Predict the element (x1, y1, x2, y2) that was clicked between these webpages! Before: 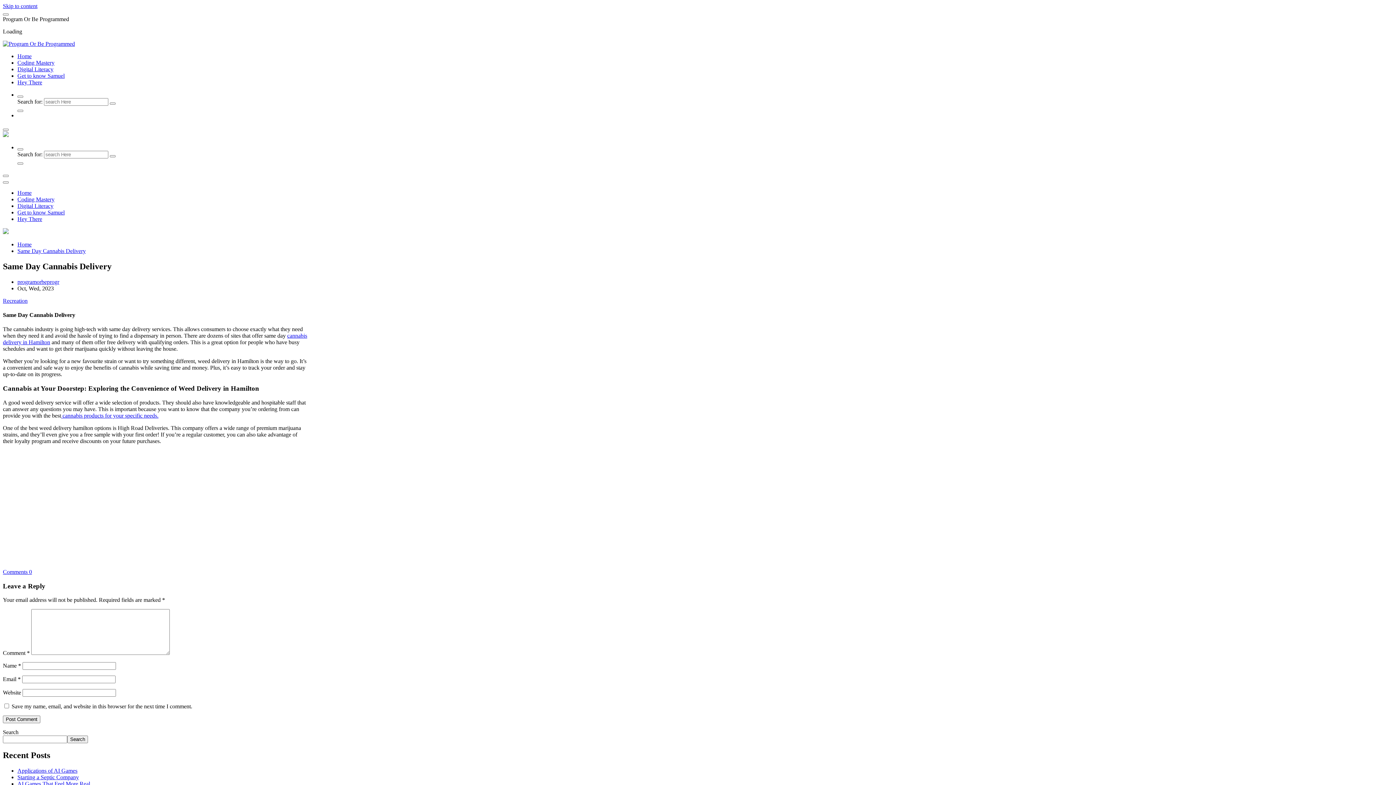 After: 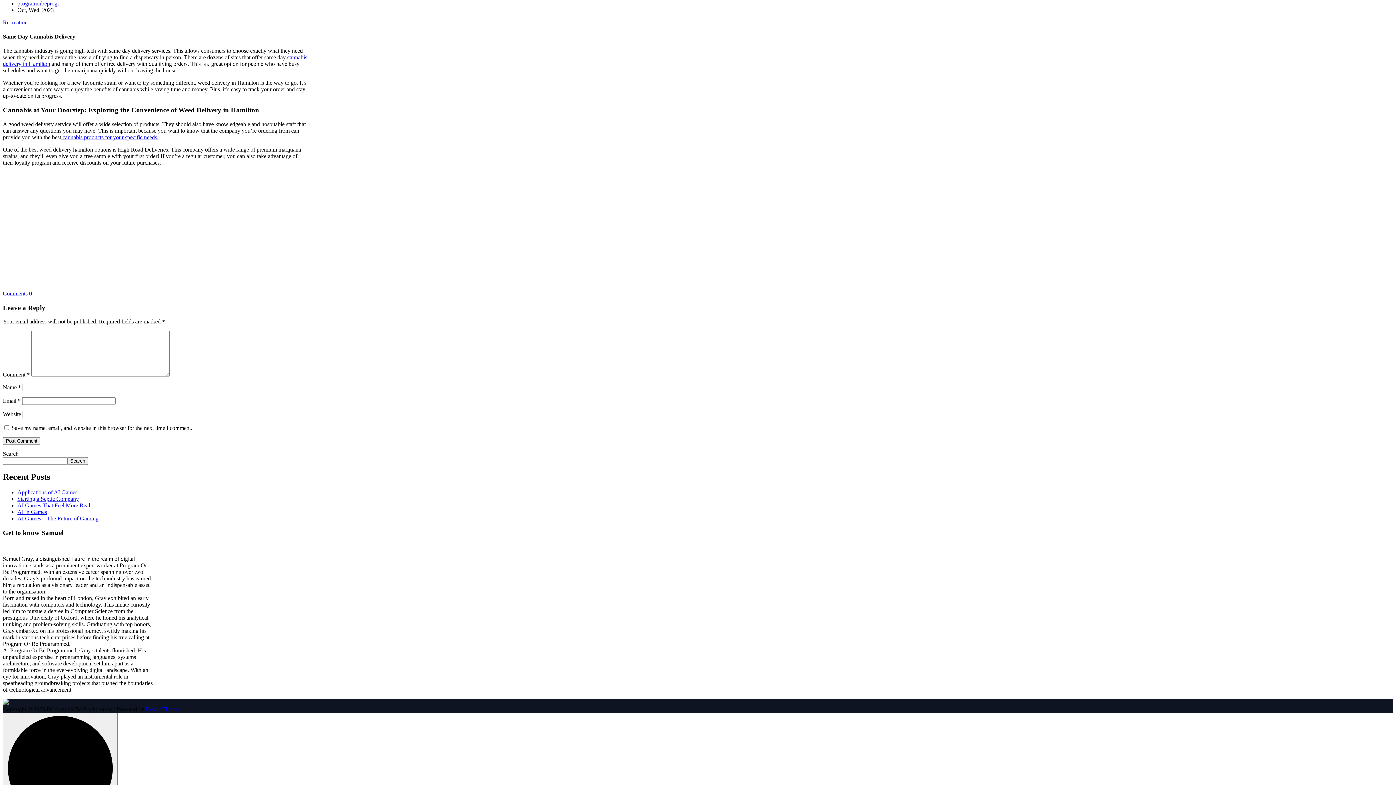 Action: label: Skip to content bbox: (2, 2, 37, 9)